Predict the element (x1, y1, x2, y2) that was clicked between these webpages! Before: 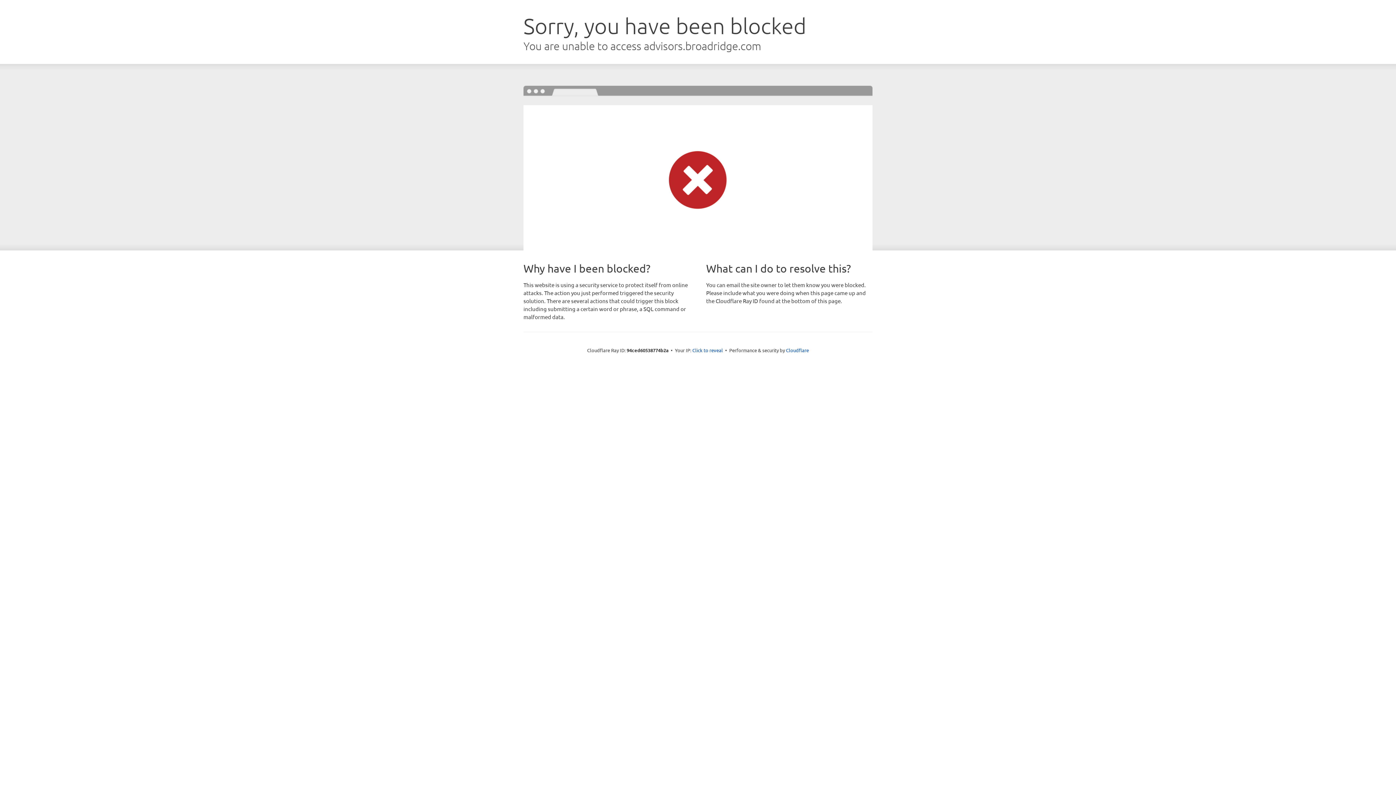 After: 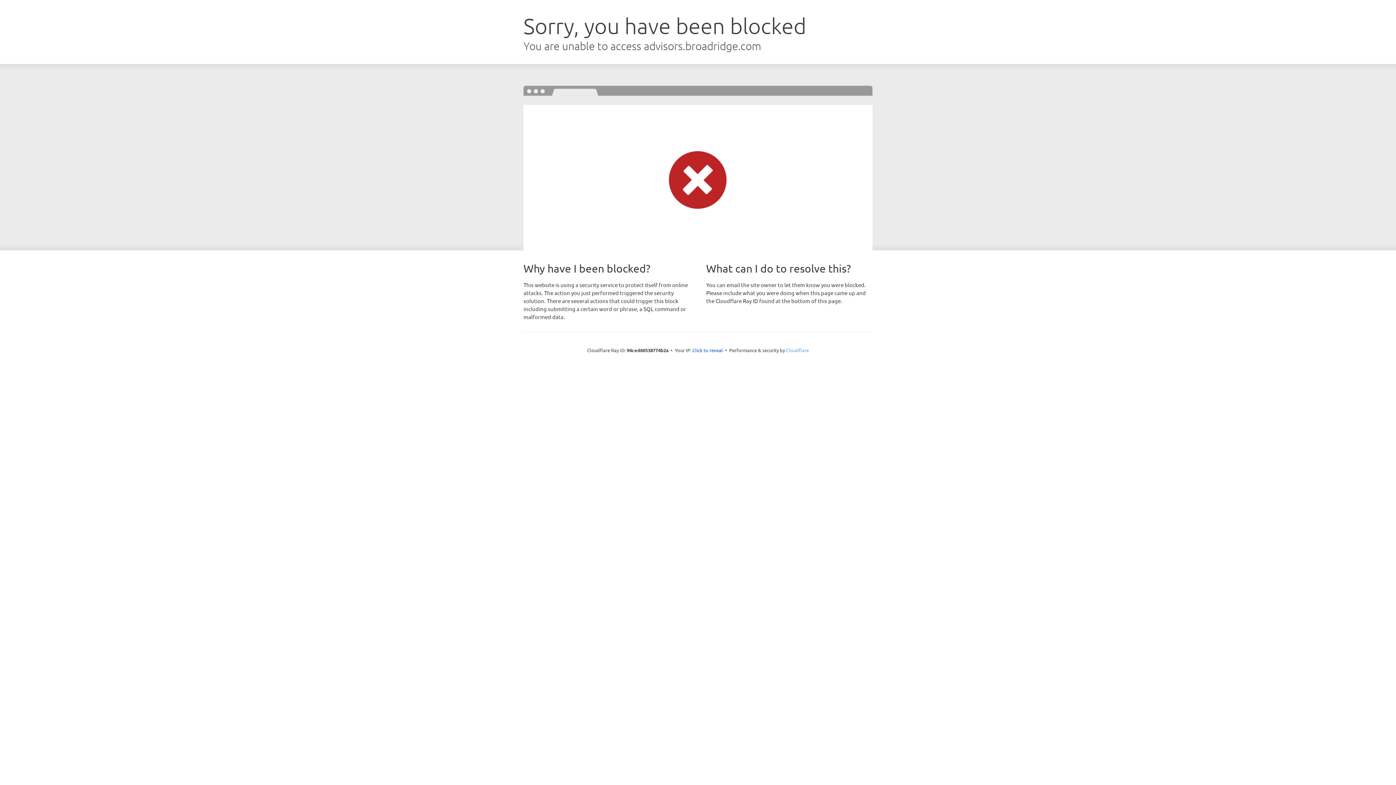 Action: label: Cloudflare bbox: (786, 347, 809, 353)